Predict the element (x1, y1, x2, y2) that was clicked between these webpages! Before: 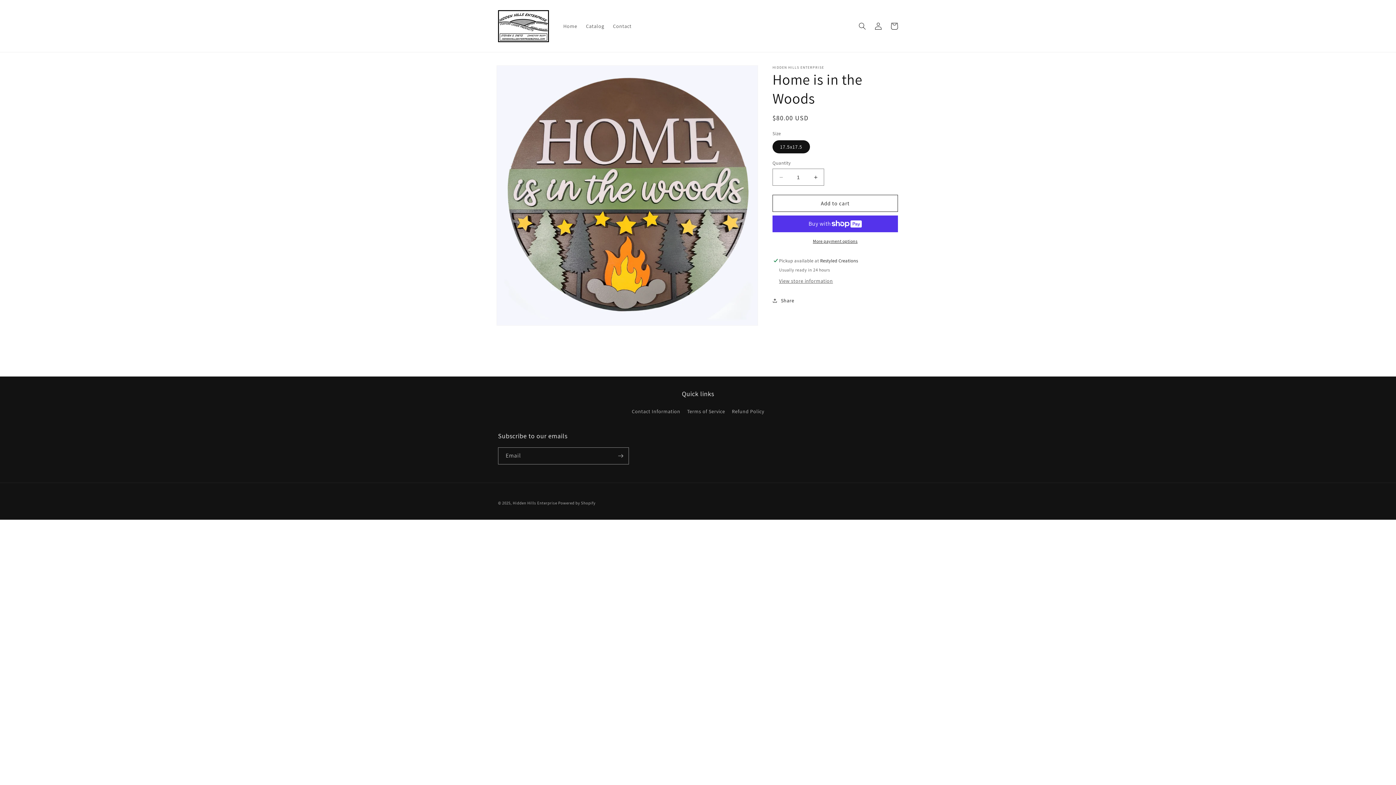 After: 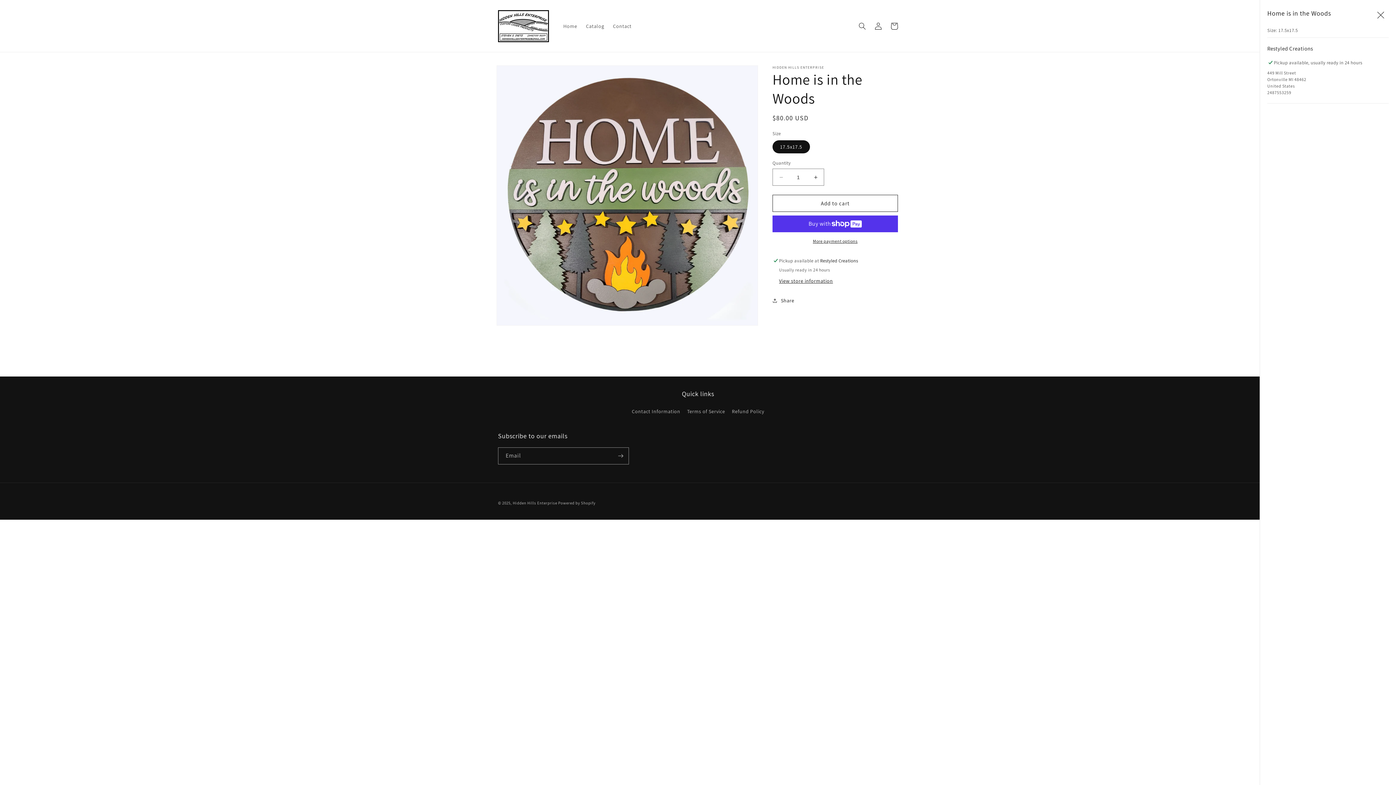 Action: label: View store information bbox: (779, 277, 833, 285)